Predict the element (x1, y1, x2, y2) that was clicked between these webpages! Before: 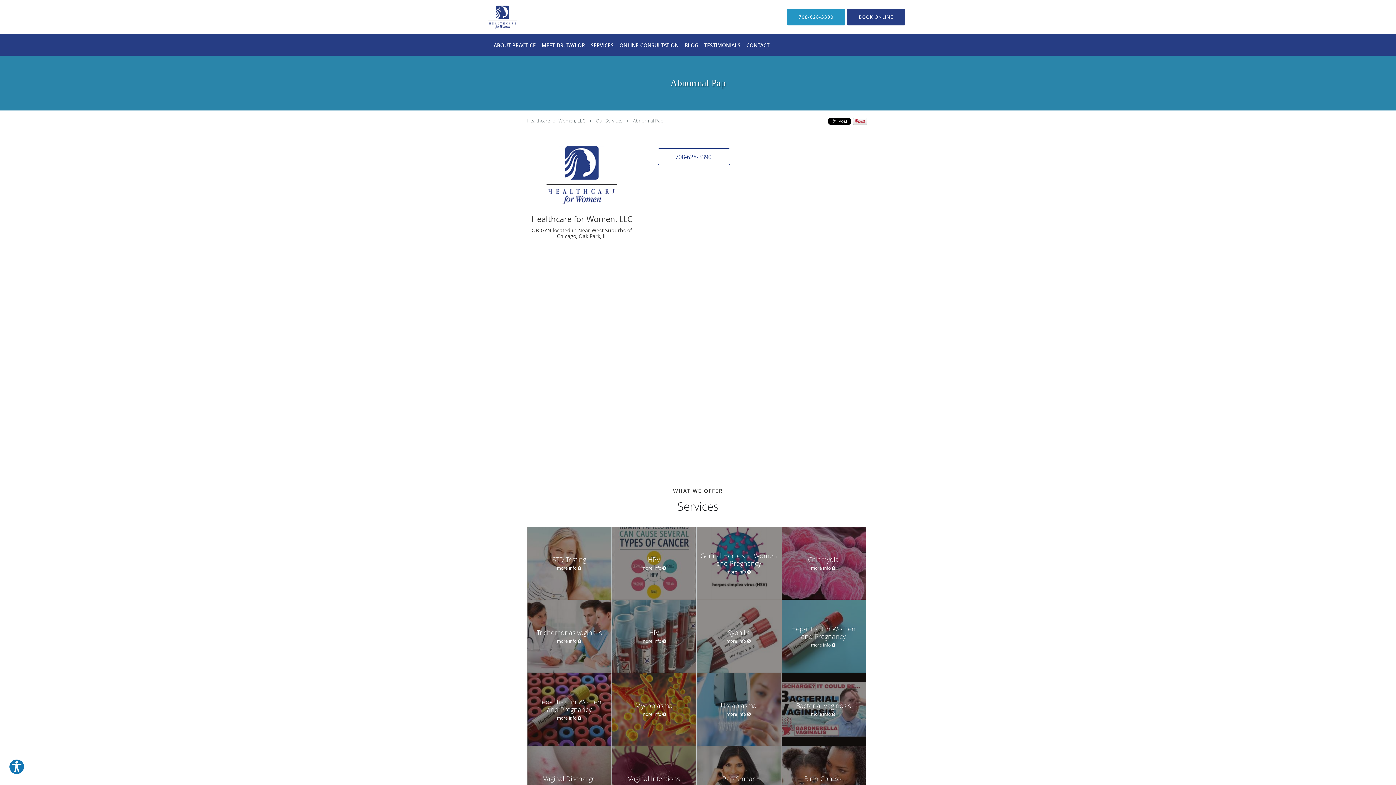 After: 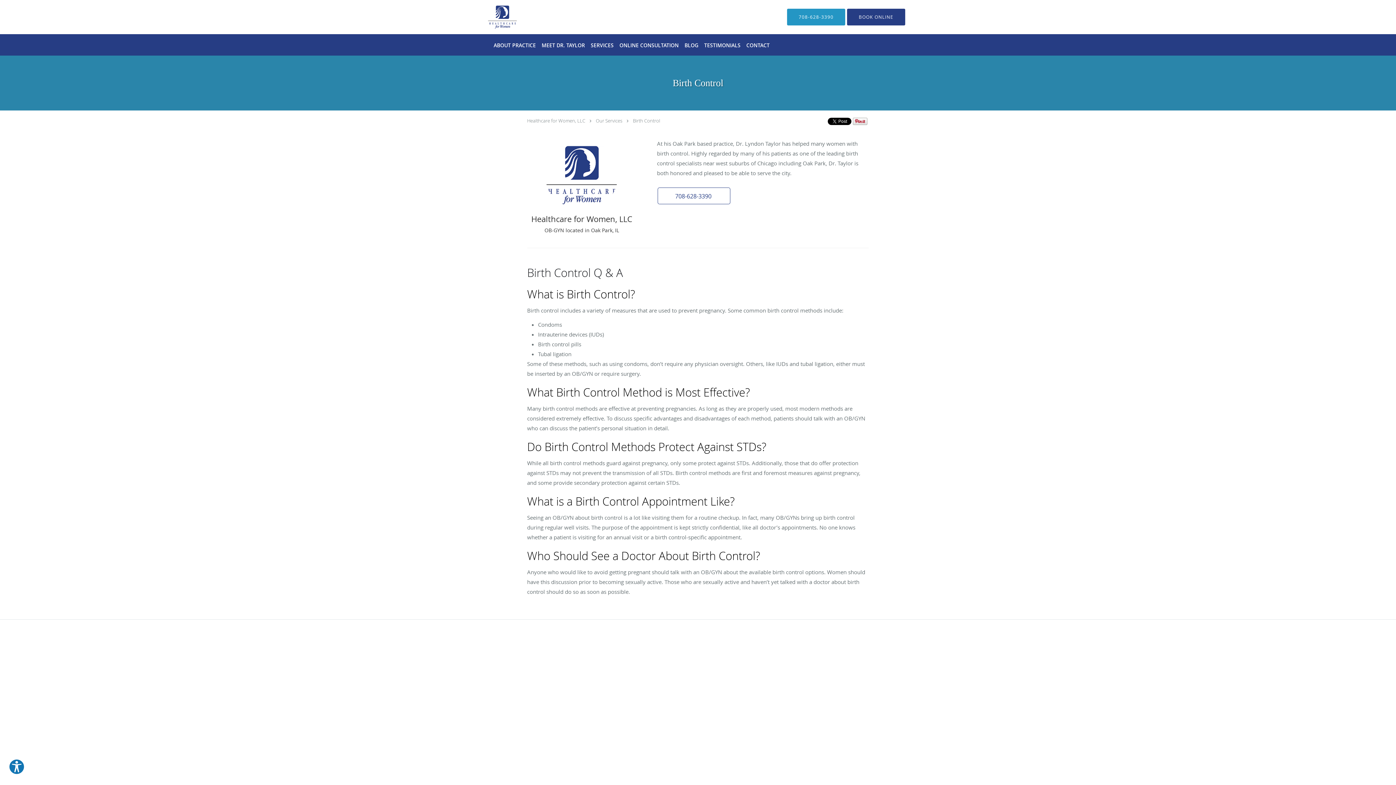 Action: label: Birth Control
more info bbox: (781, 746, 865, 819)